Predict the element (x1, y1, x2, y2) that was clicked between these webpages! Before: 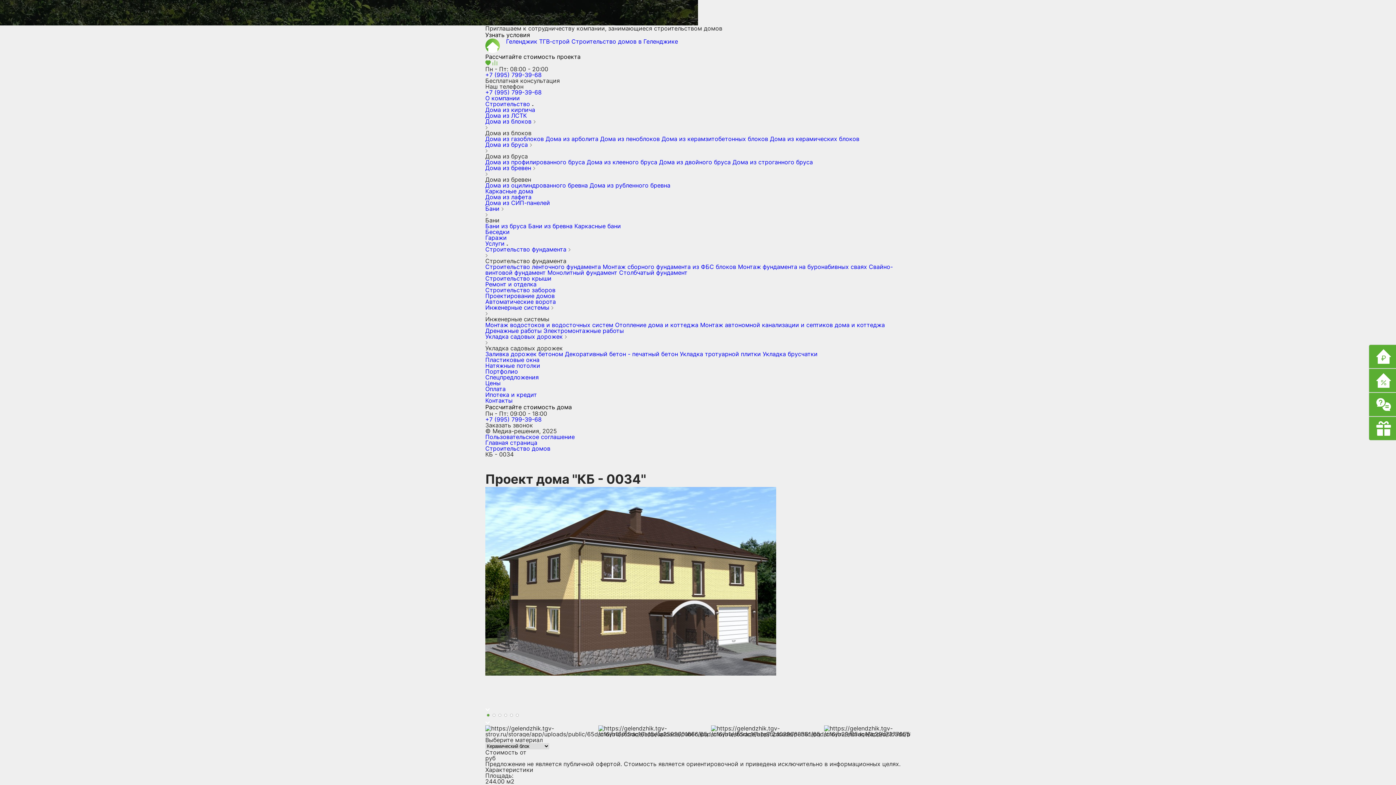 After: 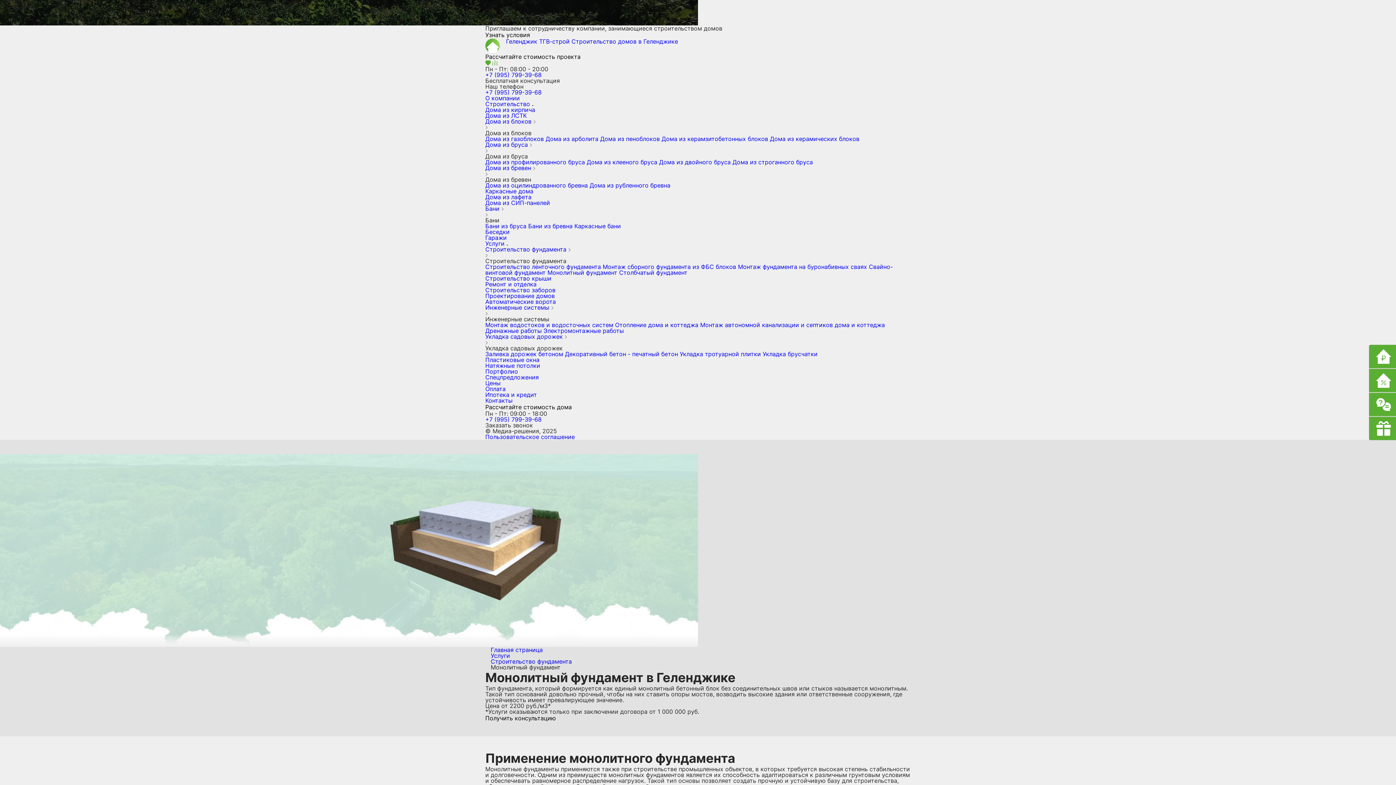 Action: label: Монолитный фундамент bbox: (547, 269, 617, 276)